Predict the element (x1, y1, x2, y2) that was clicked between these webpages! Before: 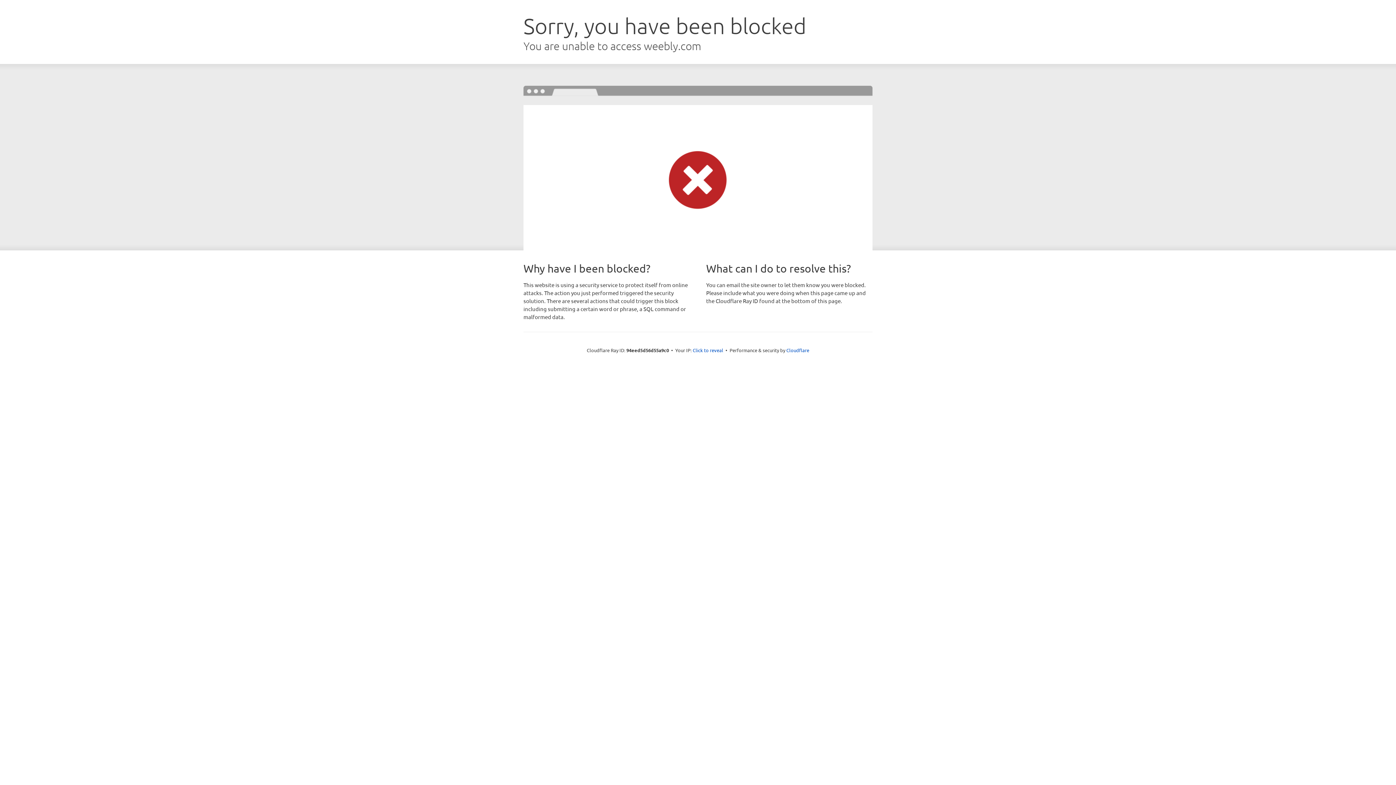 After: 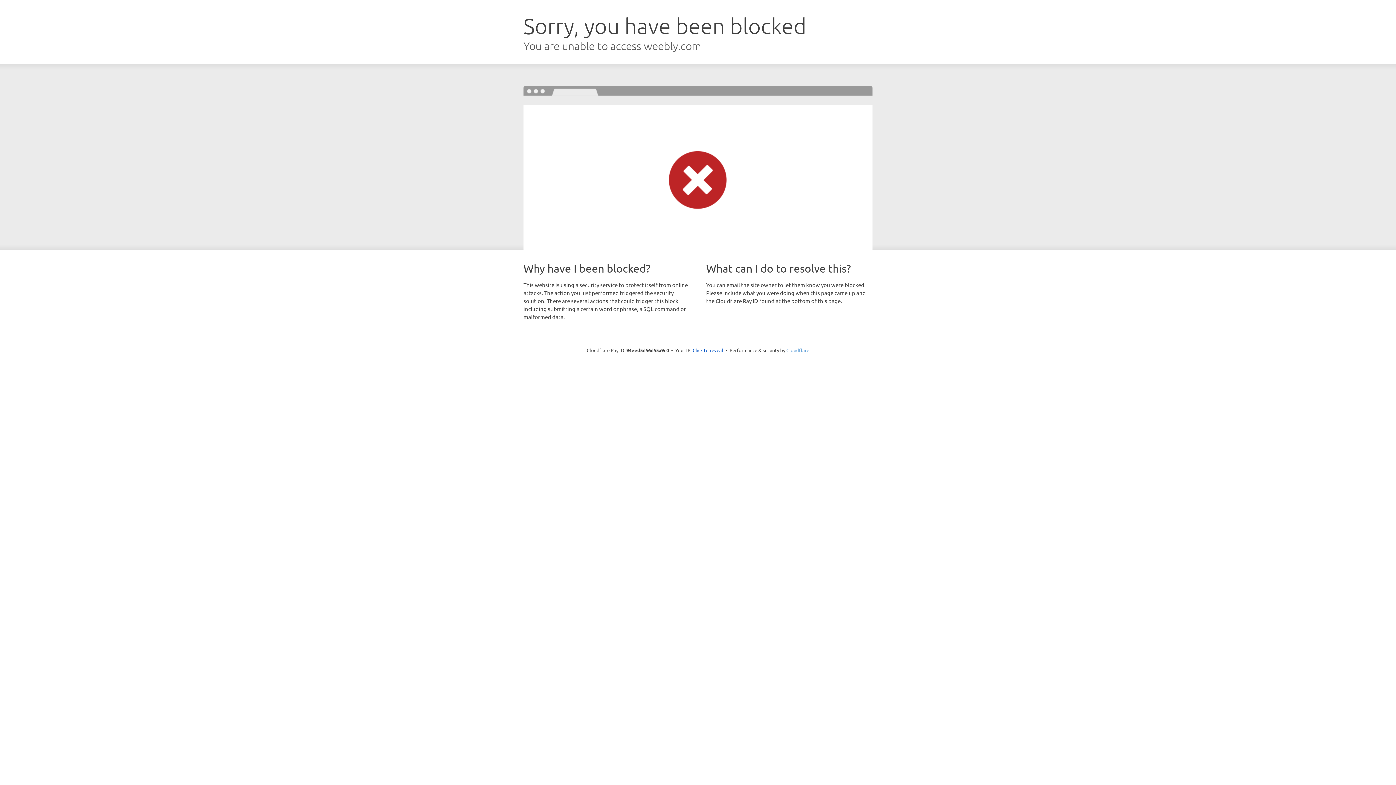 Action: label: Cloudflare bbox: (786, 347, 809, 353)